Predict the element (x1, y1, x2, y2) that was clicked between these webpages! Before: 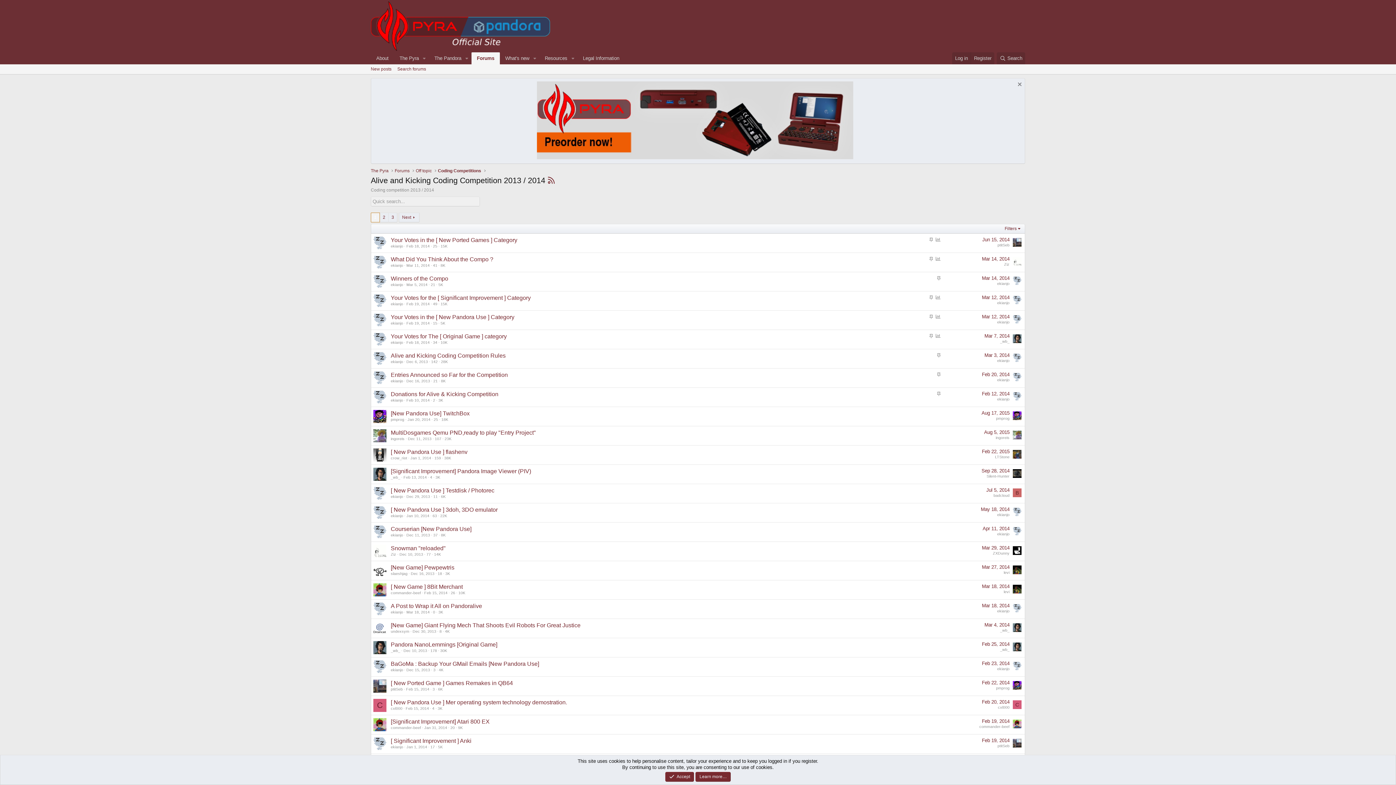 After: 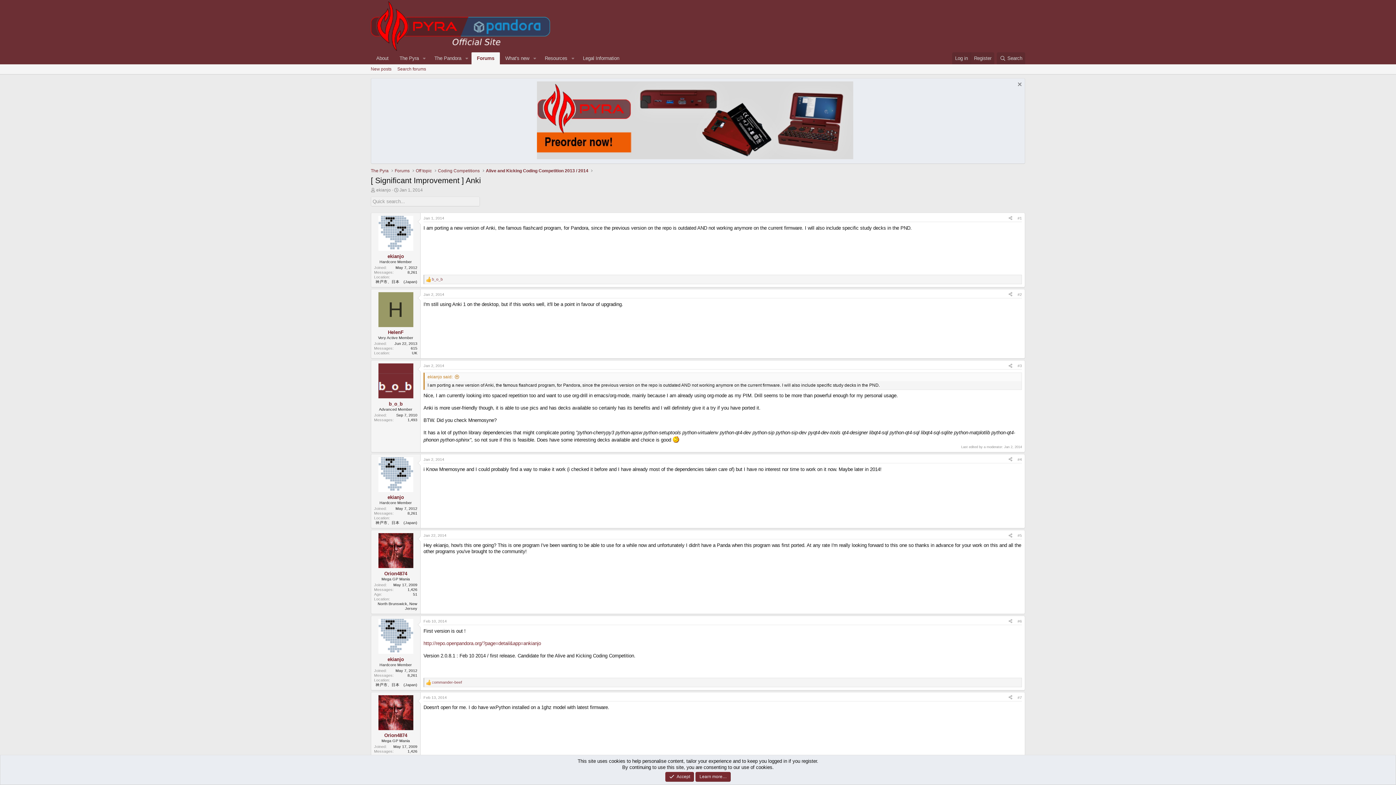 Action: label: 17 bbox: (430, 745, 434, 749)